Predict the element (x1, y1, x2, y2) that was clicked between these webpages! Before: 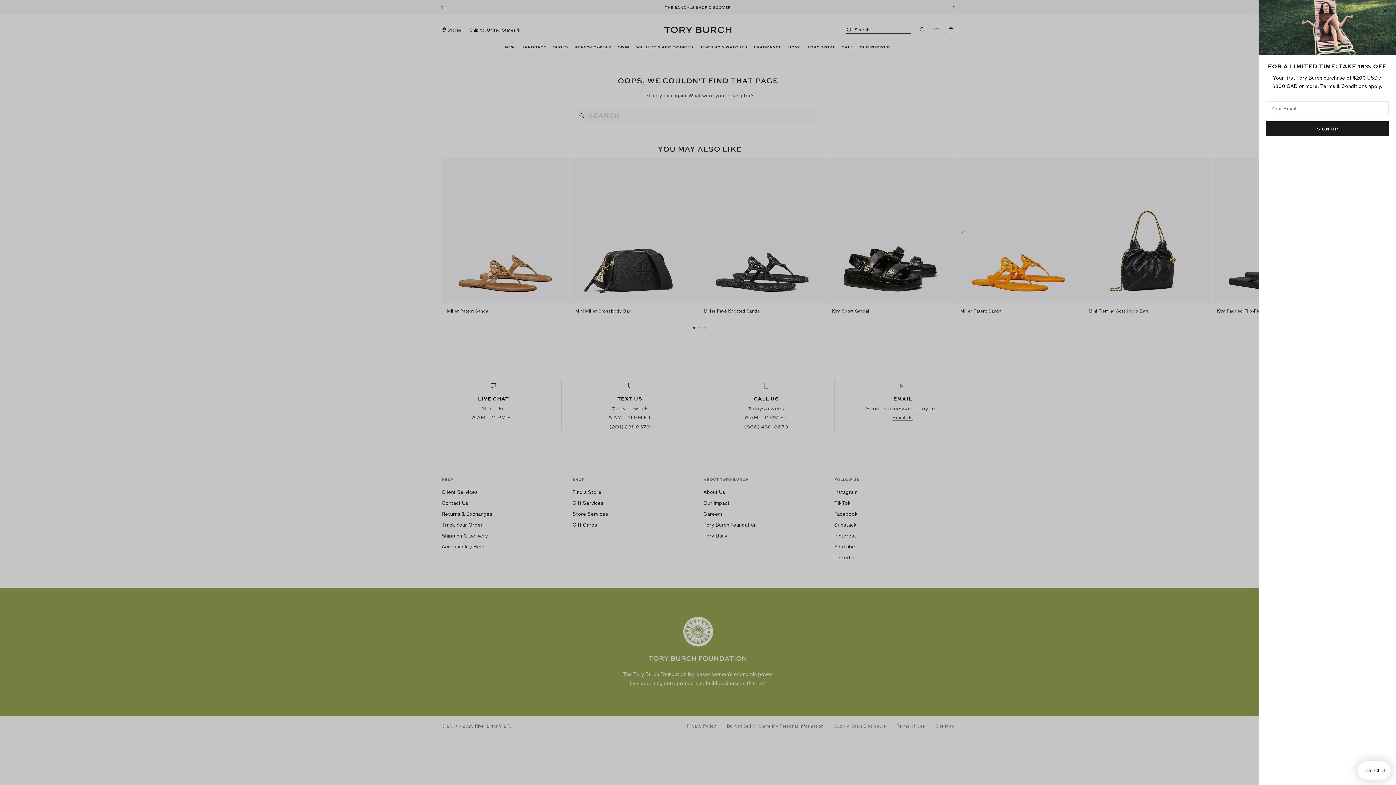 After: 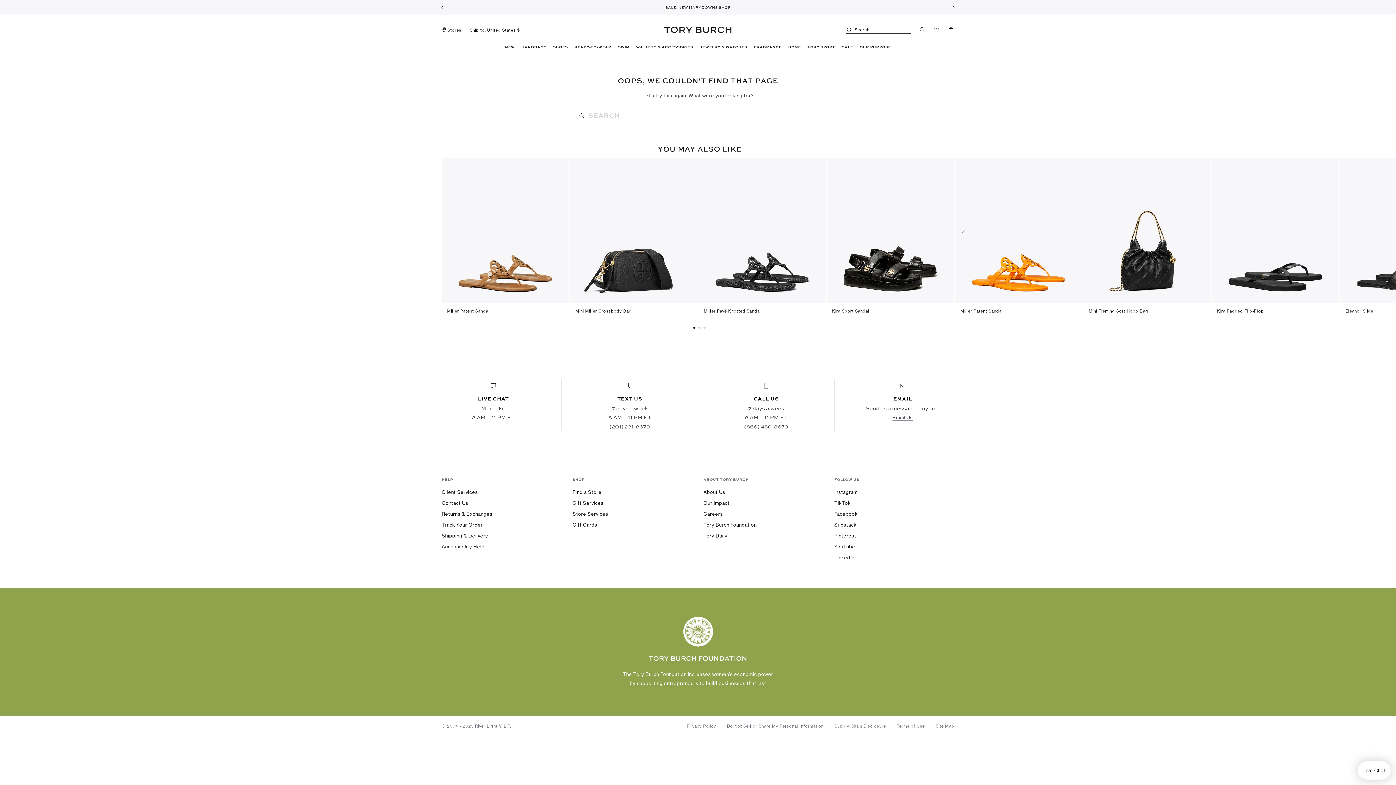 Action: bbox: (1378, 3, 1392, 18) label: Close